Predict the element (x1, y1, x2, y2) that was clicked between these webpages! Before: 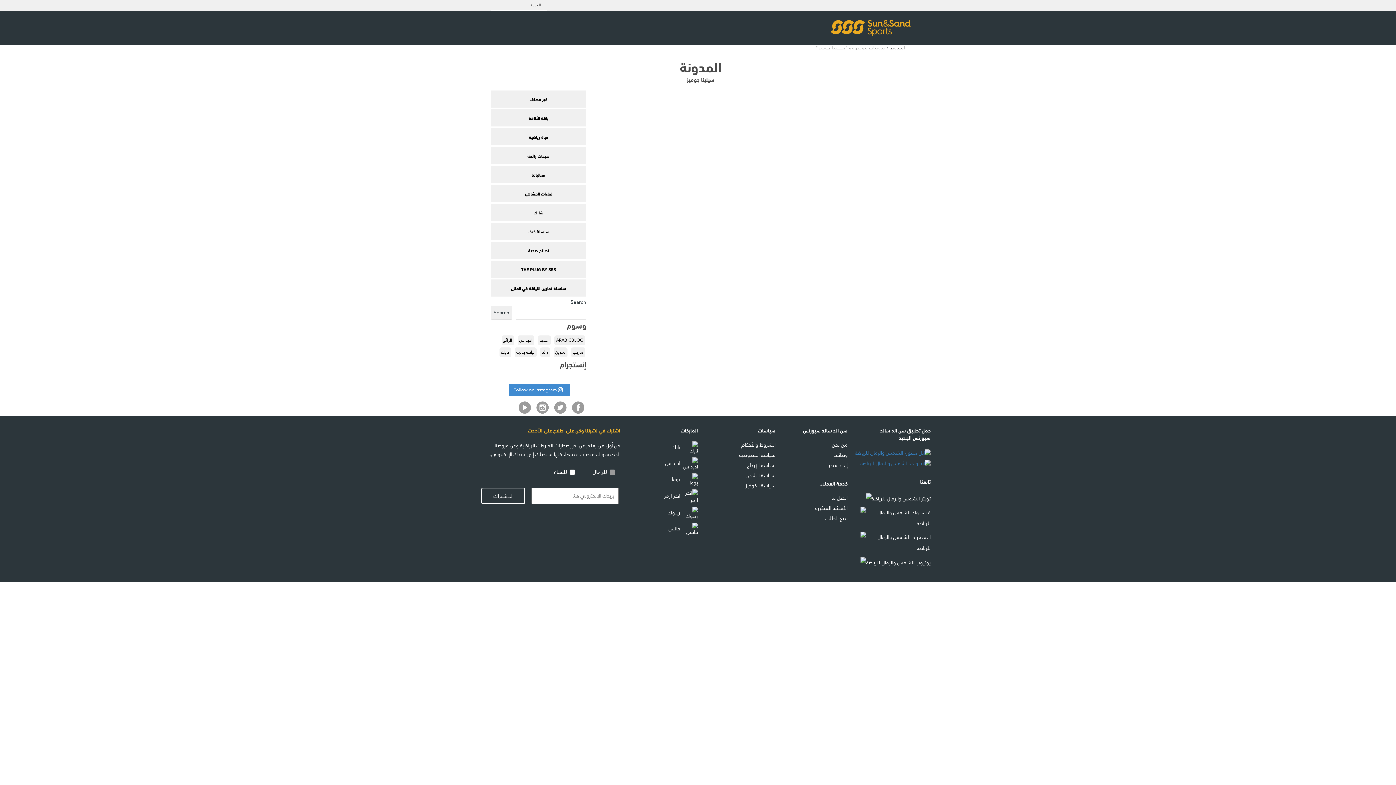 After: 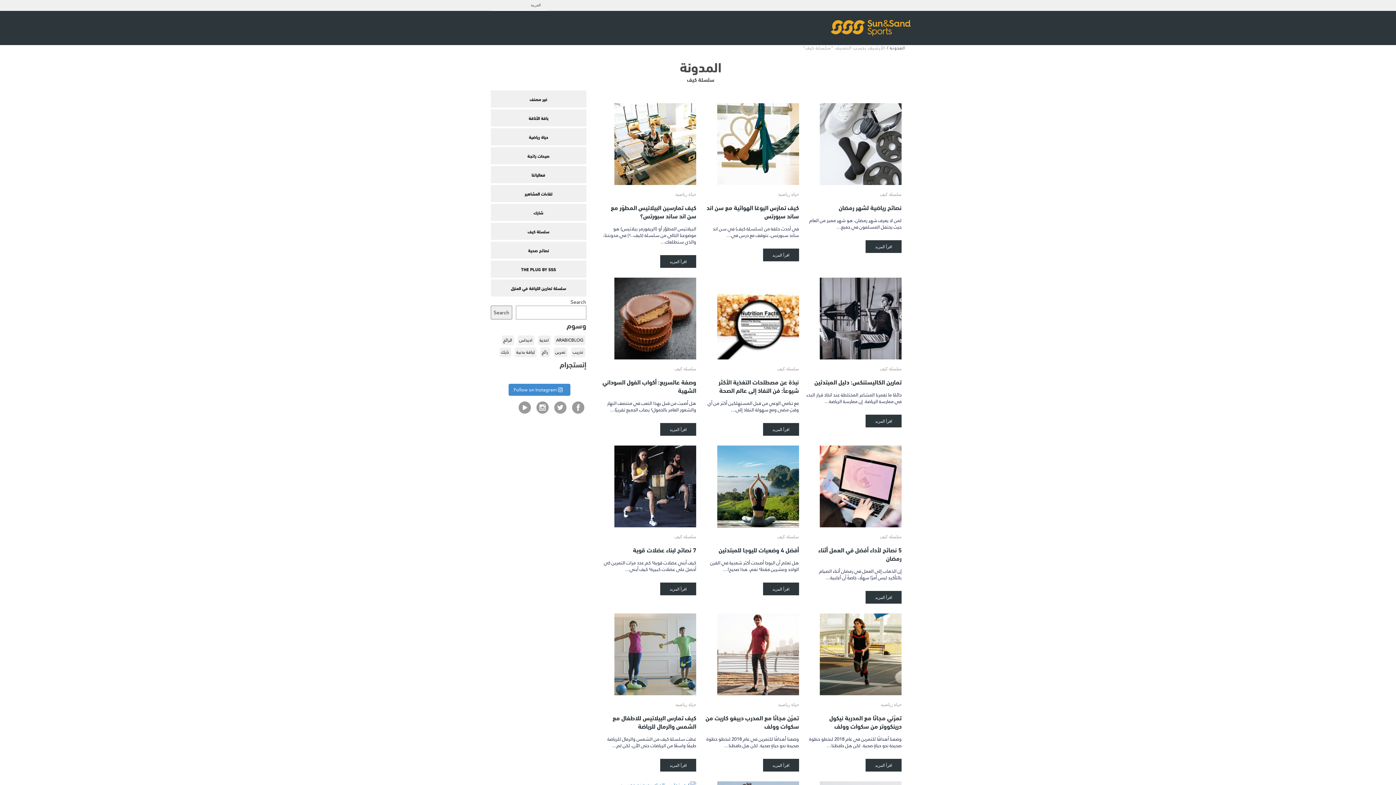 Action: bbox: (490, 222, 586, 240) label: سلسلة كيف